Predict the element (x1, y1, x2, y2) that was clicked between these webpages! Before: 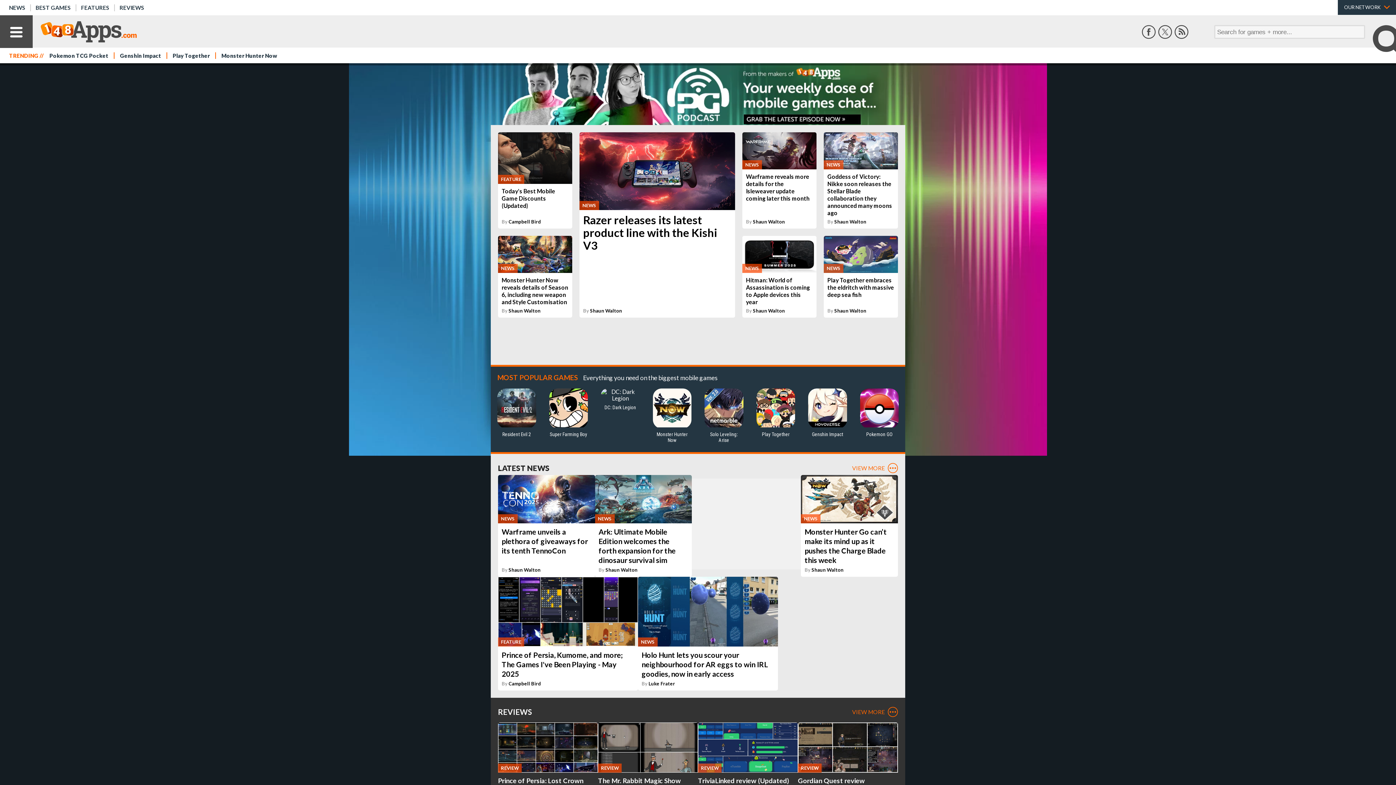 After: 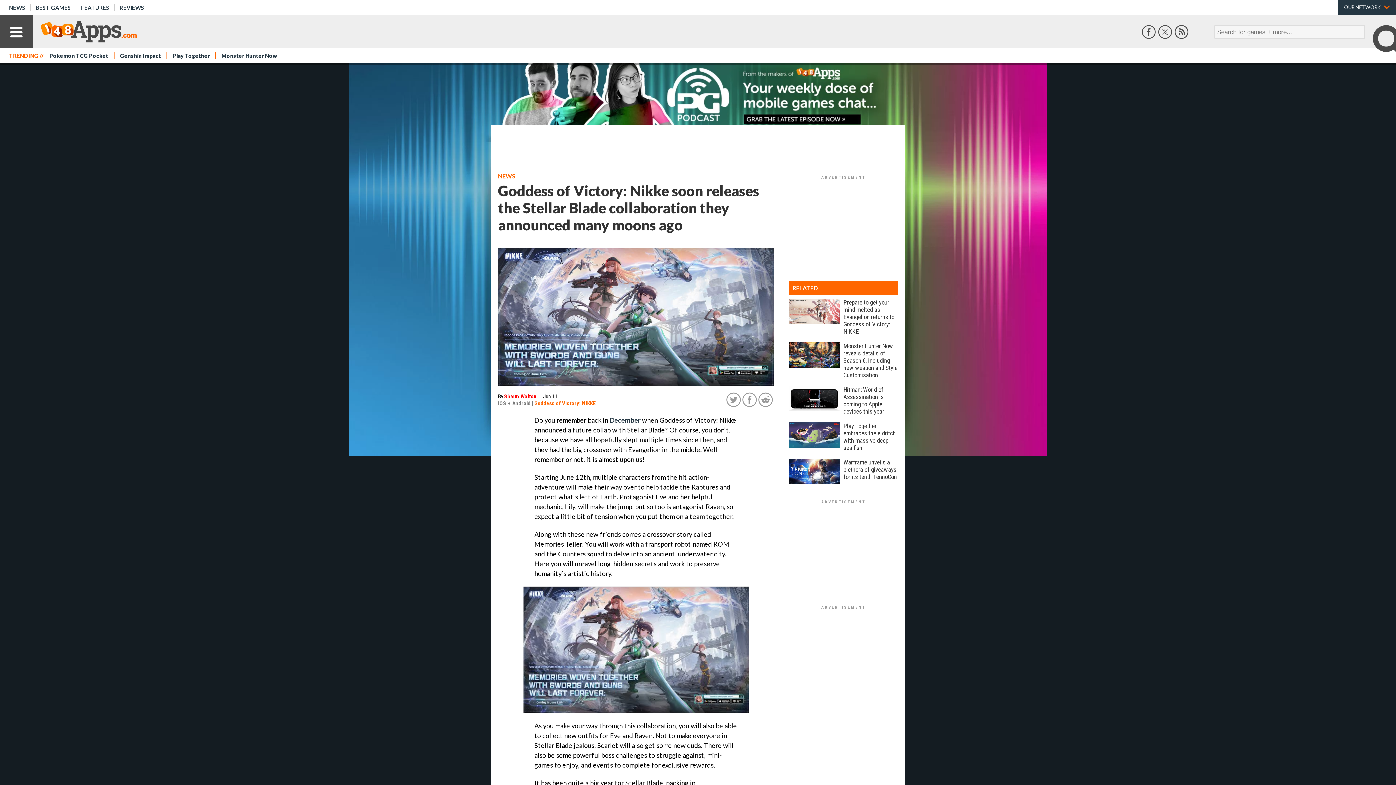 Action: bbox: (824, 132, 898, 228) label: NEWS
Goddess of Victory: Nikke soon releases the Stellar Blade collaboration they announced many moons ago
By Shaun Walton